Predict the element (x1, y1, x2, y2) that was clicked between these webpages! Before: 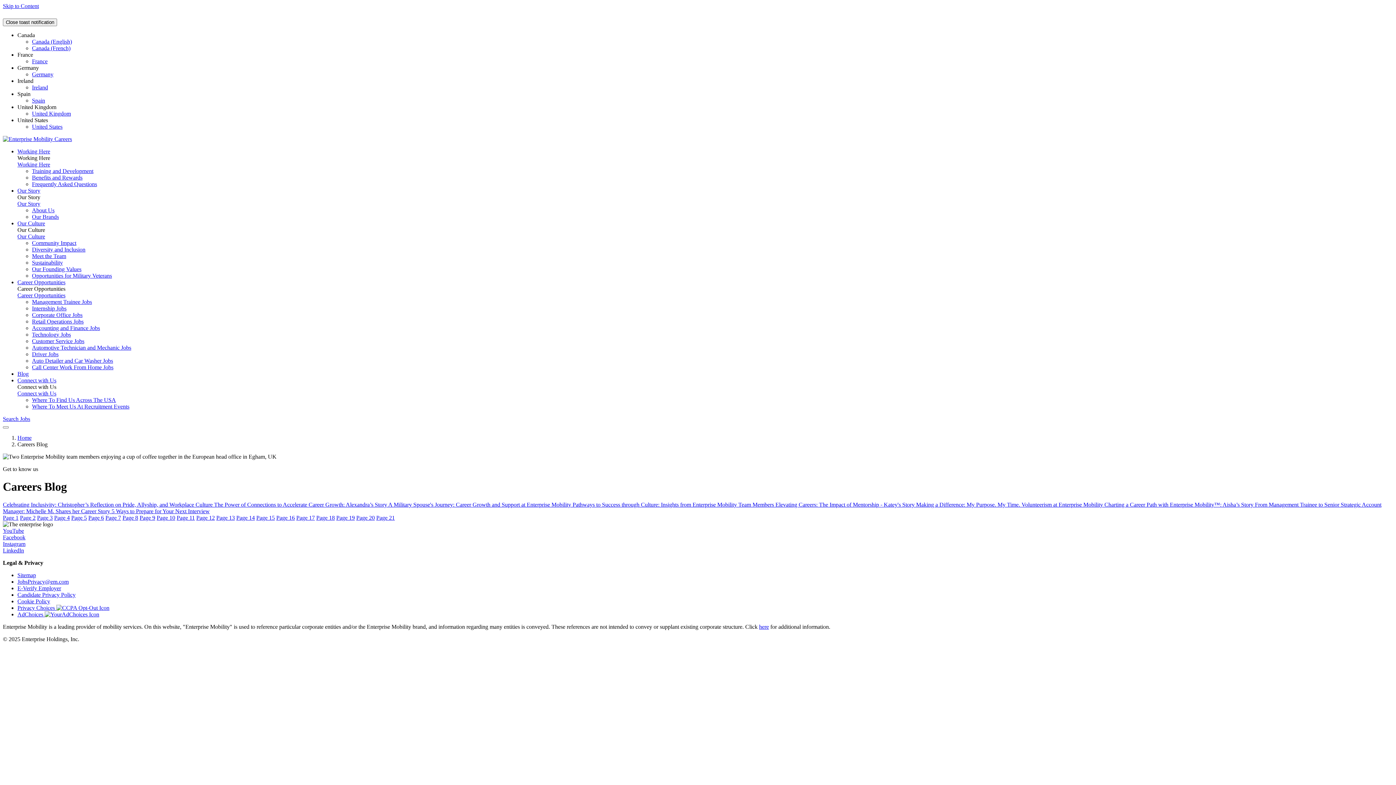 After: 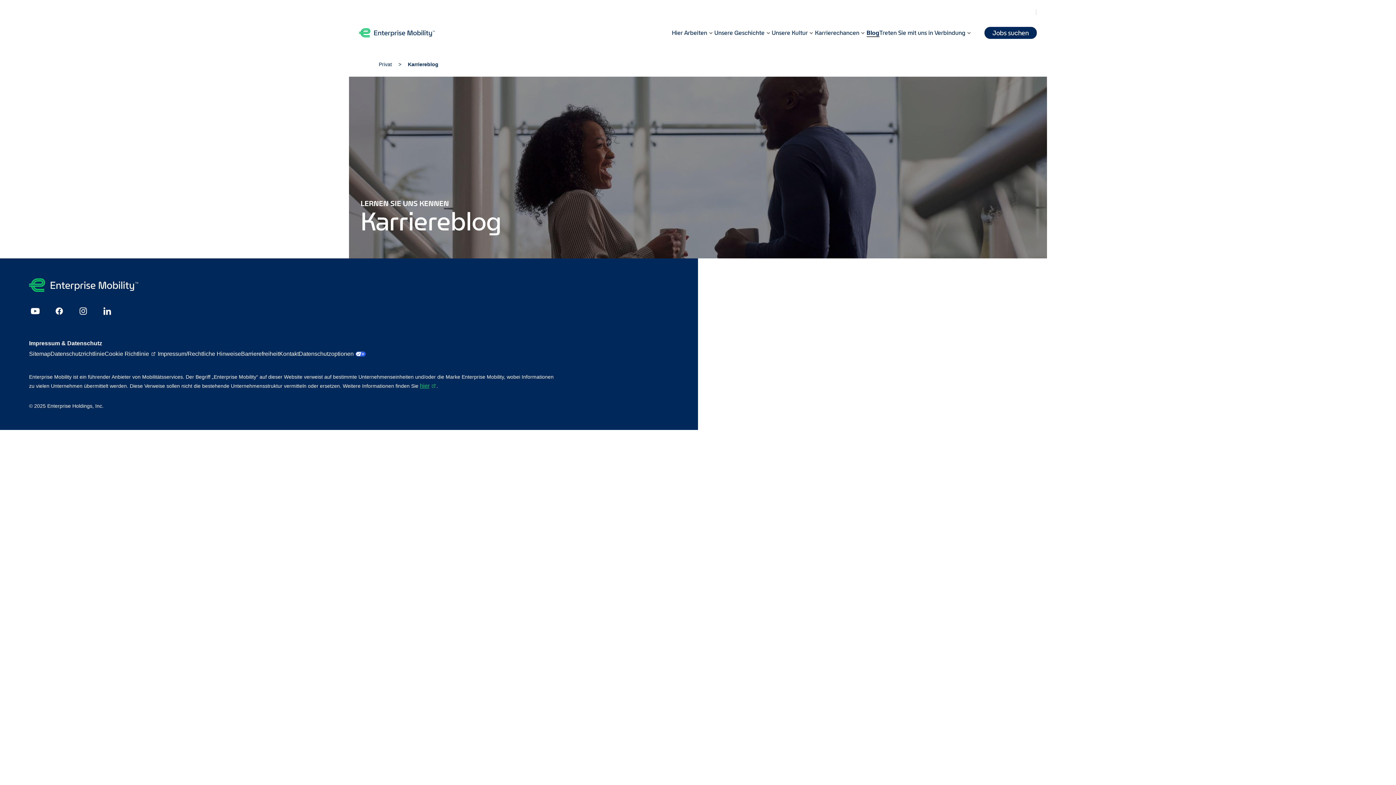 Action: bbox: (32, 71, 53, 77) label: Germany